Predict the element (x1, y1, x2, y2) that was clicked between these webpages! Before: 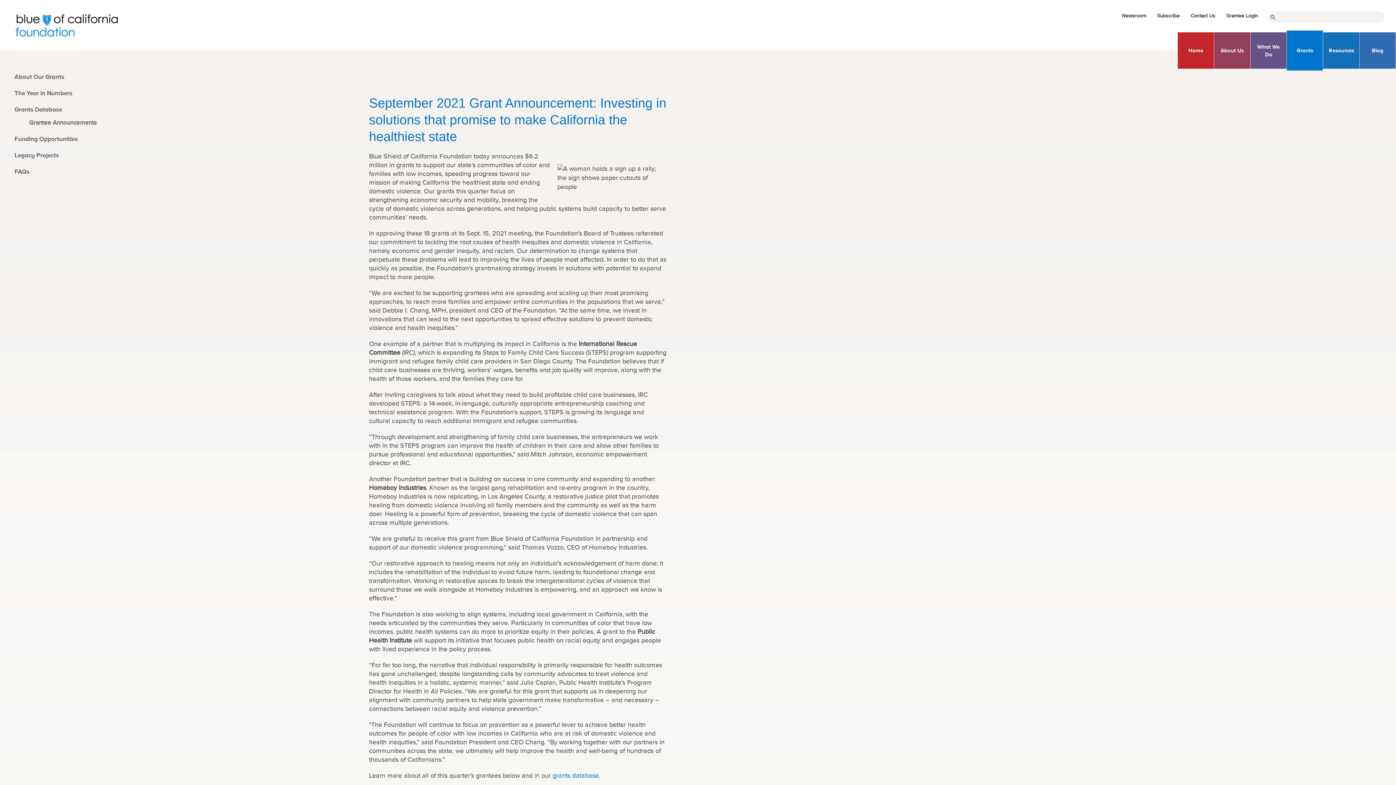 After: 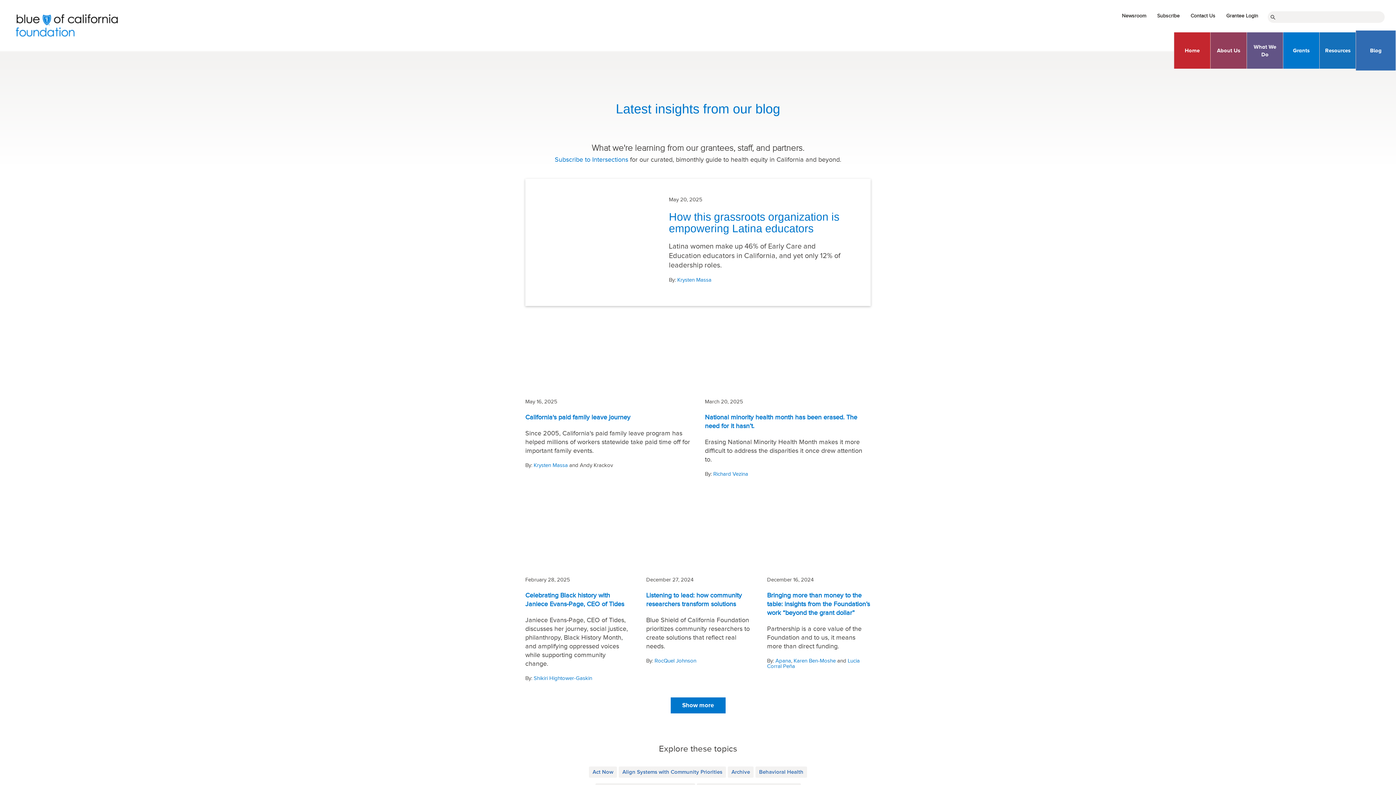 Action: bbox: (1359, 32, 1396, 68) label: Blog